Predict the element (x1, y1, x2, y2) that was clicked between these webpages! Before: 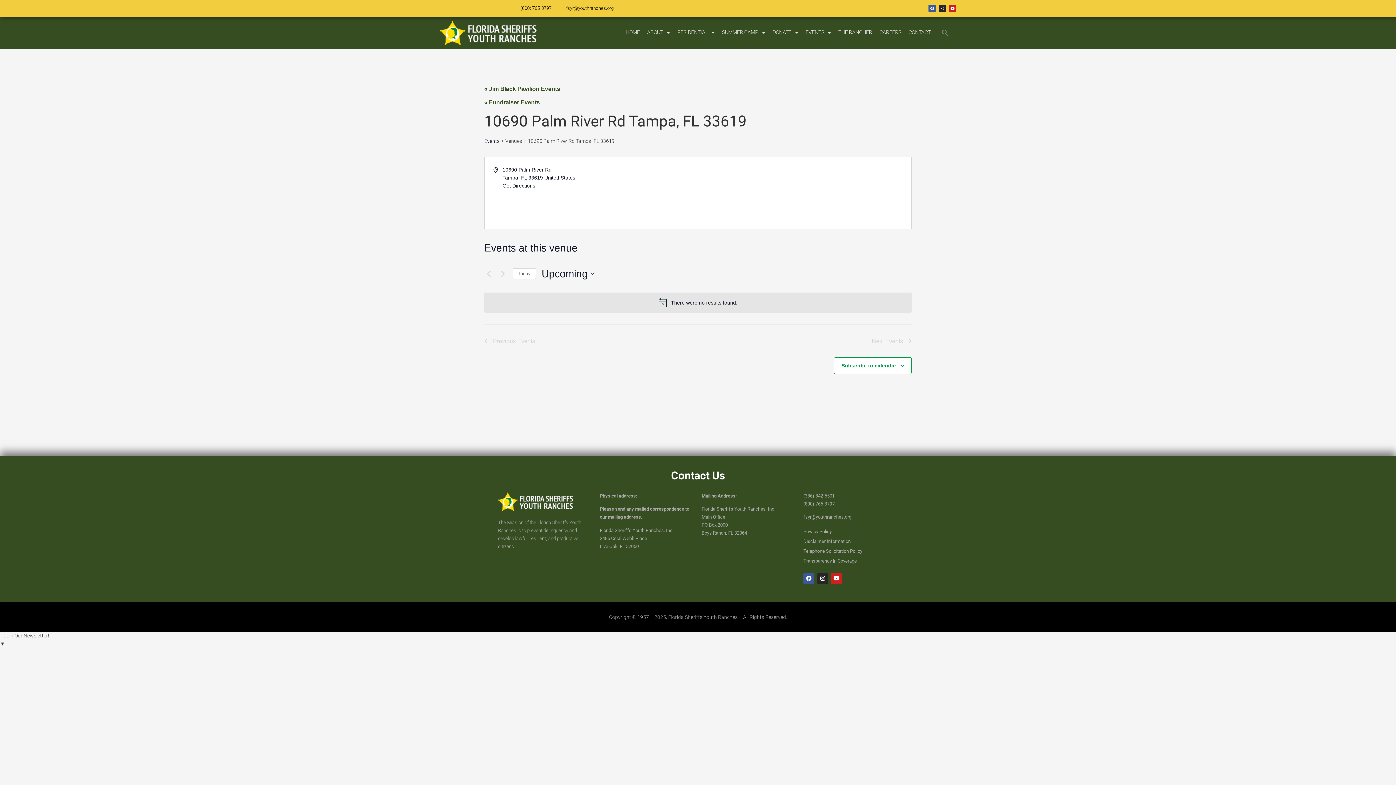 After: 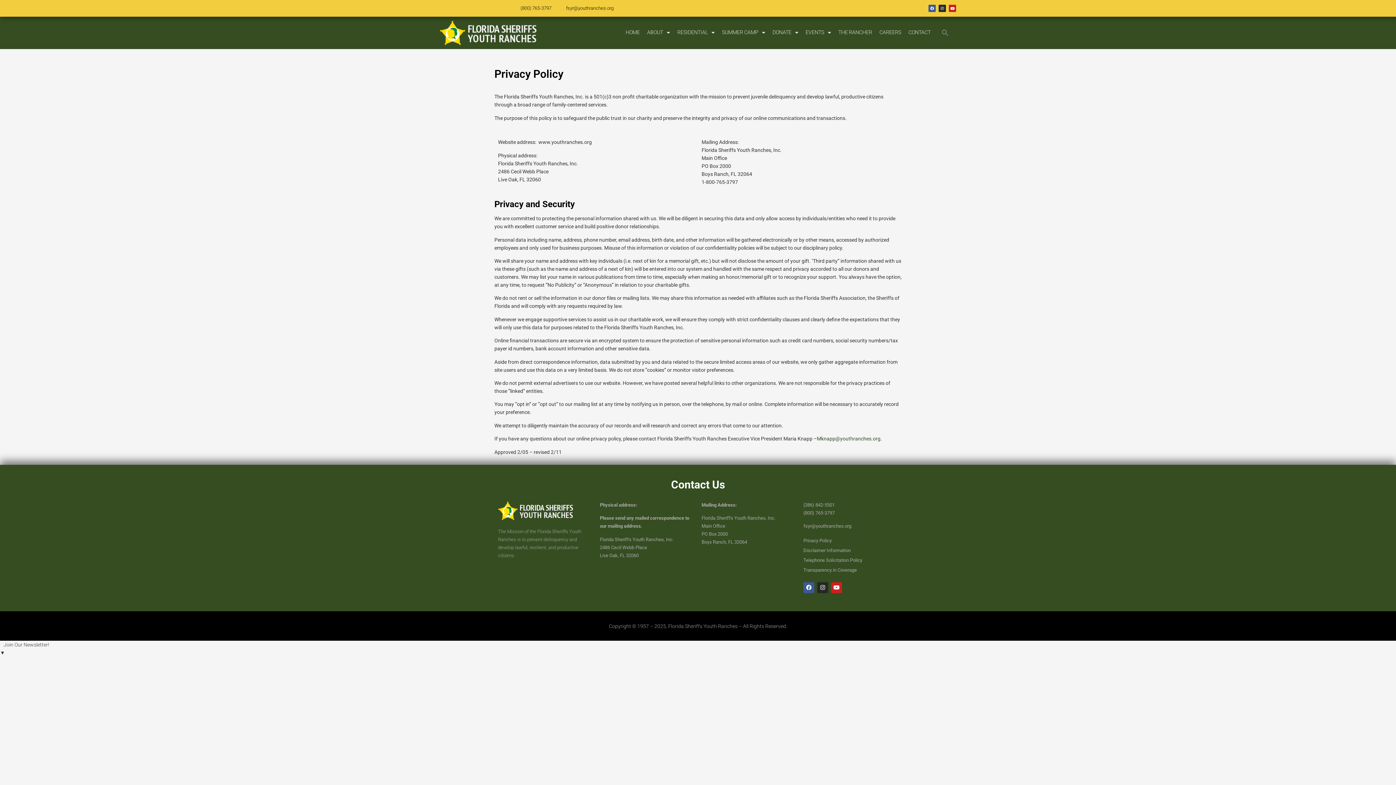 Action: label: Privacy Policy bbox: (803, 526, 898, 536)